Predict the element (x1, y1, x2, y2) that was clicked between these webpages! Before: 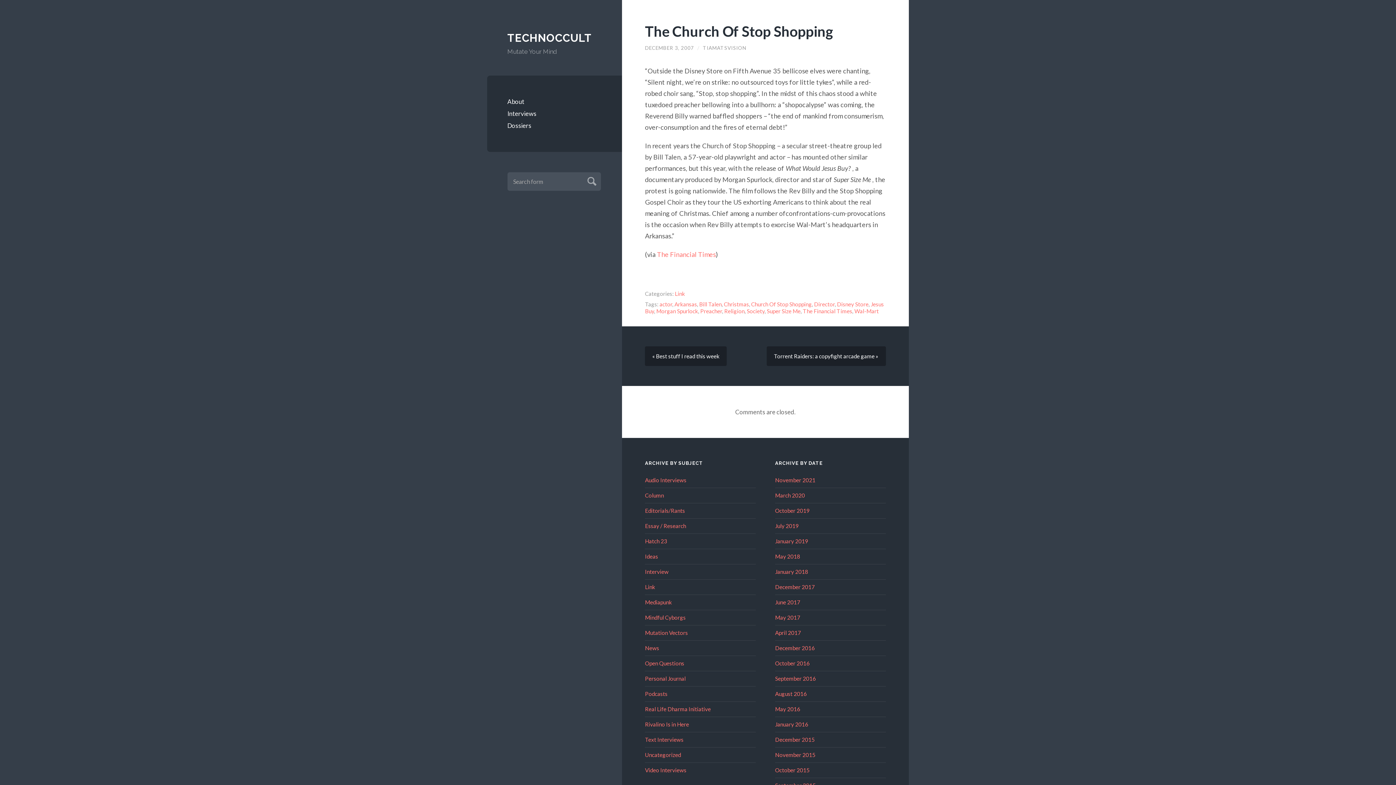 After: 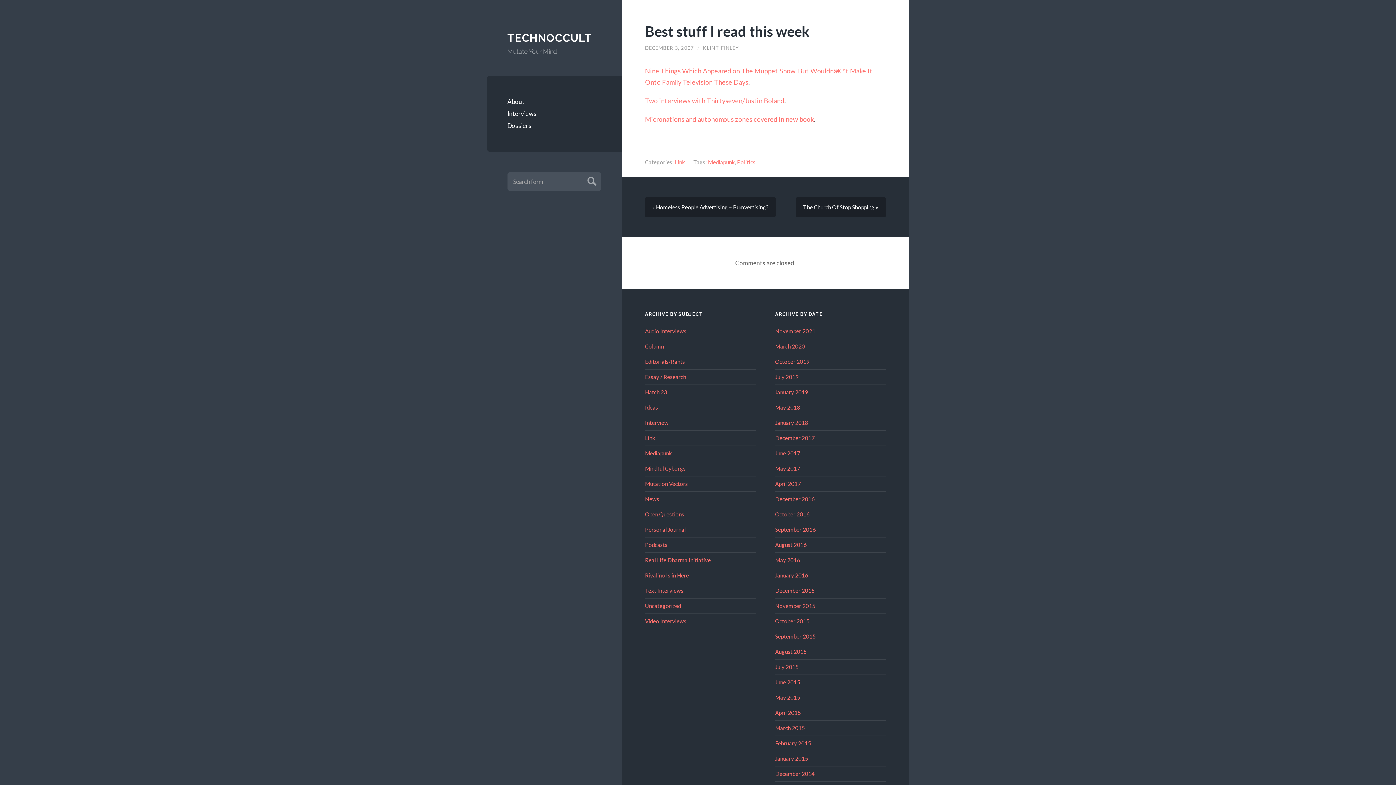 Action: bbox: (645, 346, 727, 366) label: « Best stuff I read this week